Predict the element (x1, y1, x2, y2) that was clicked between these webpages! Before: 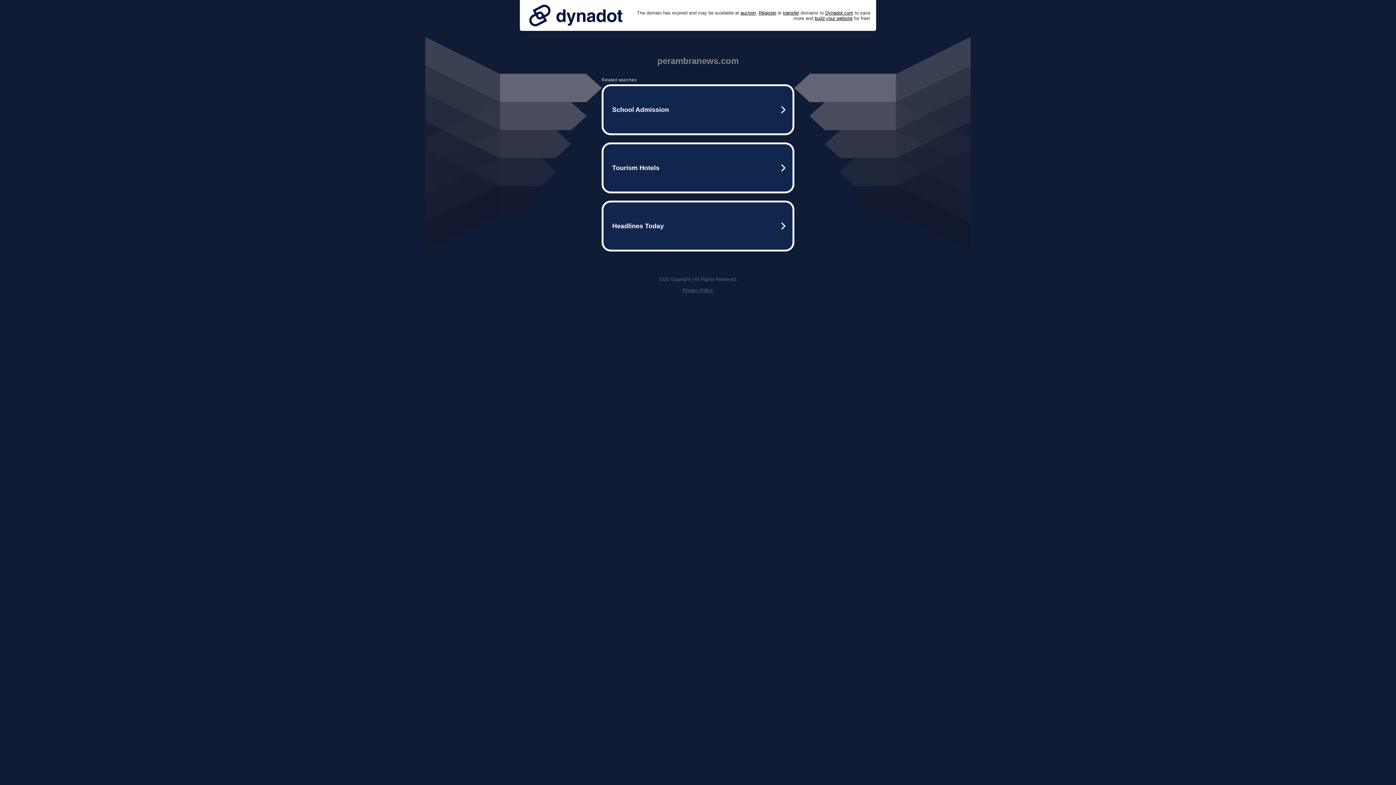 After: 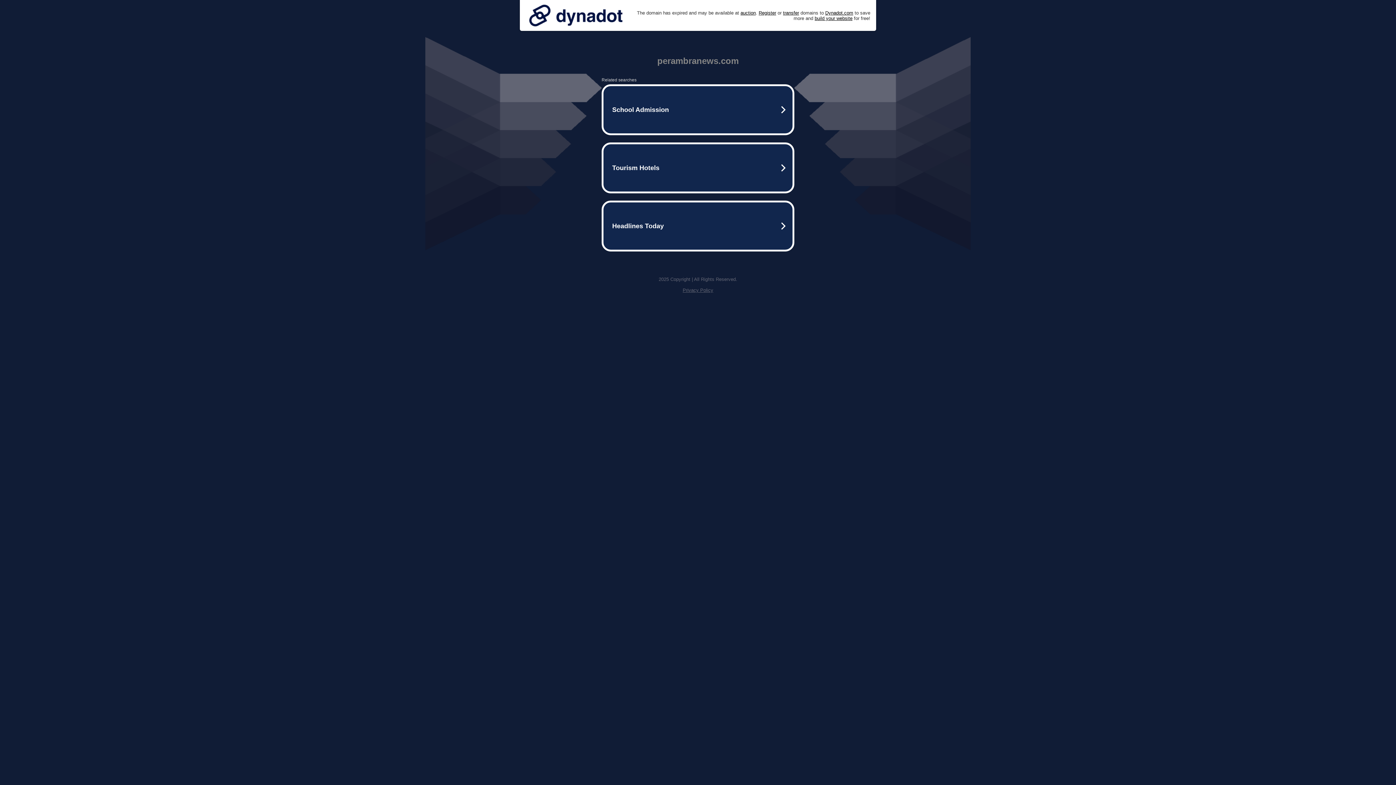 Action: bbox: (682, 287, 713, 293) label: Privacy Policy